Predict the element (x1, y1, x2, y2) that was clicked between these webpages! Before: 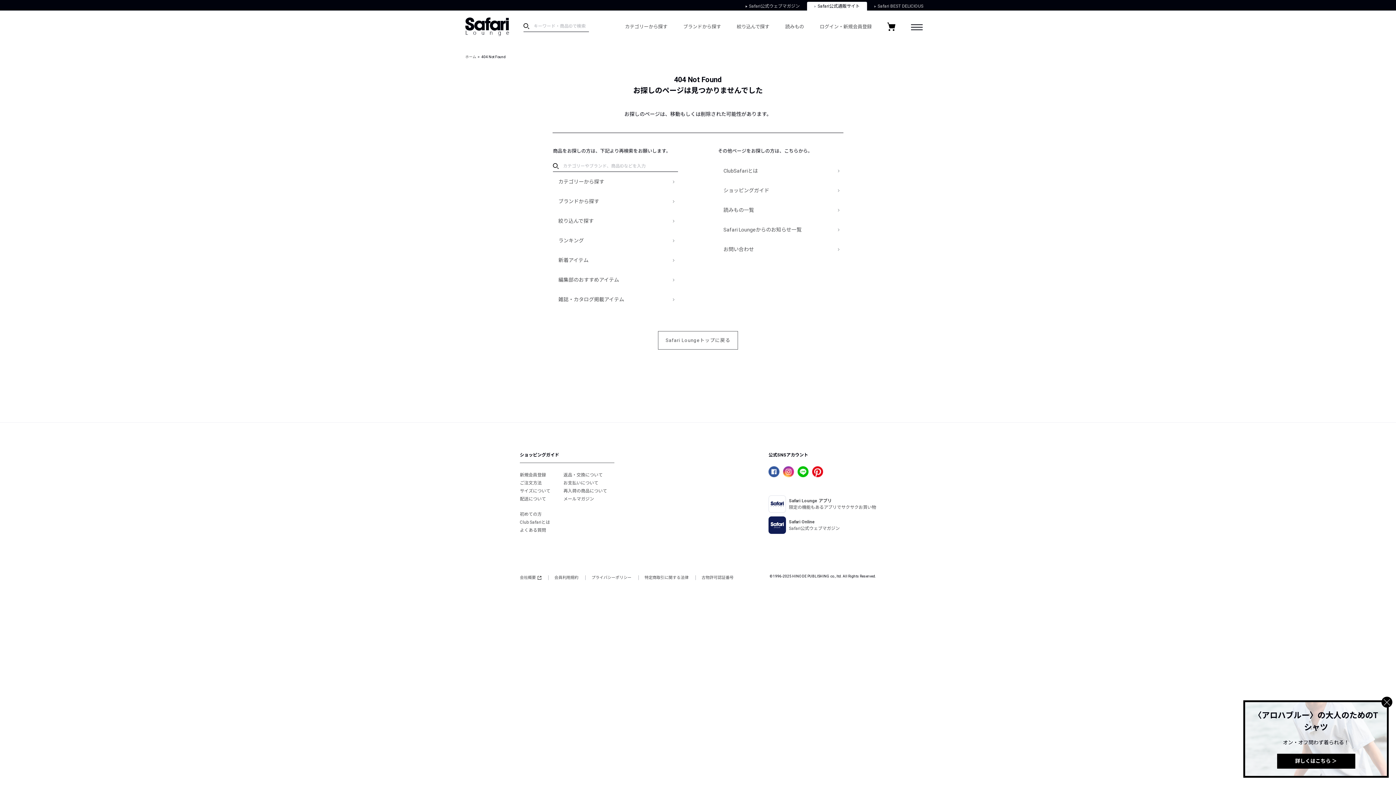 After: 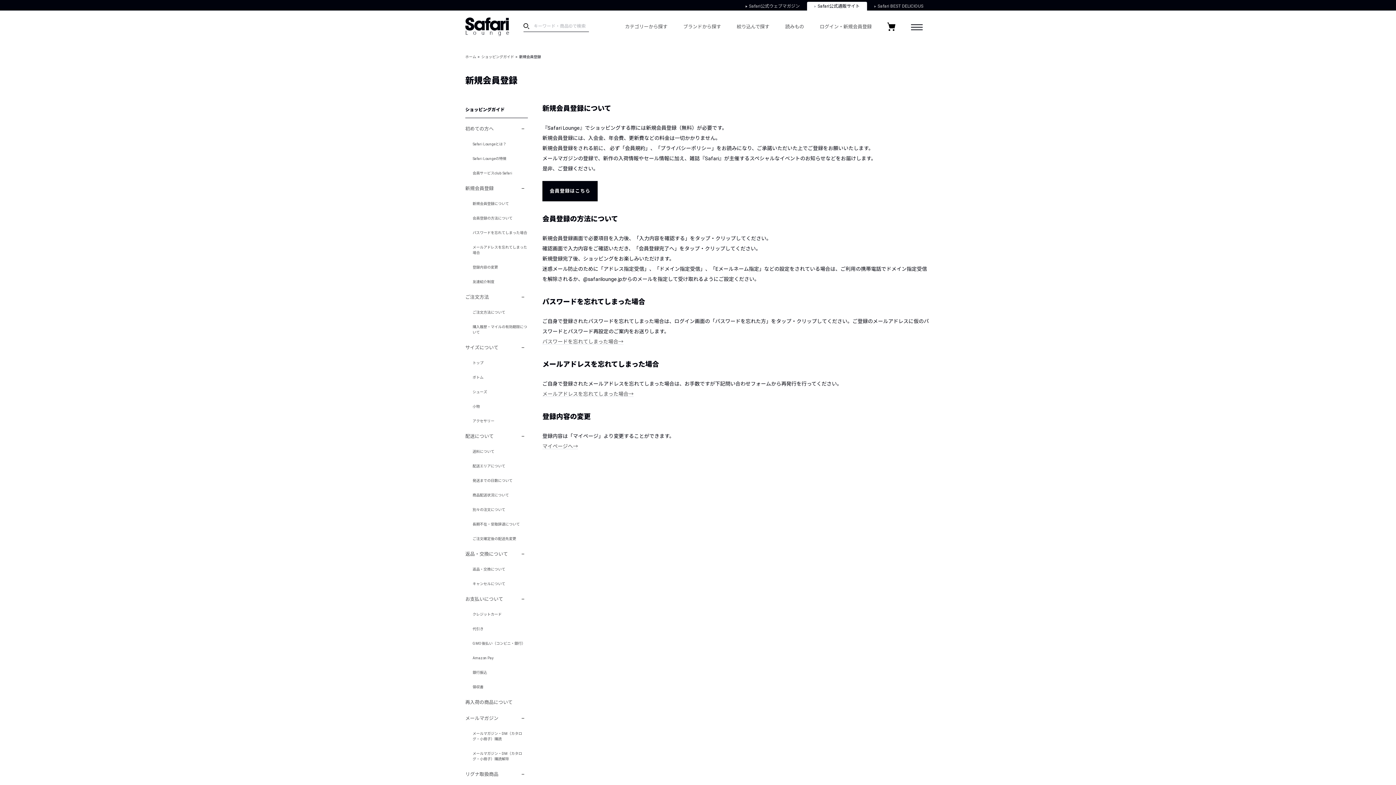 Action: label: 新規会員登録 bbox: (520, 472, 546, 477)